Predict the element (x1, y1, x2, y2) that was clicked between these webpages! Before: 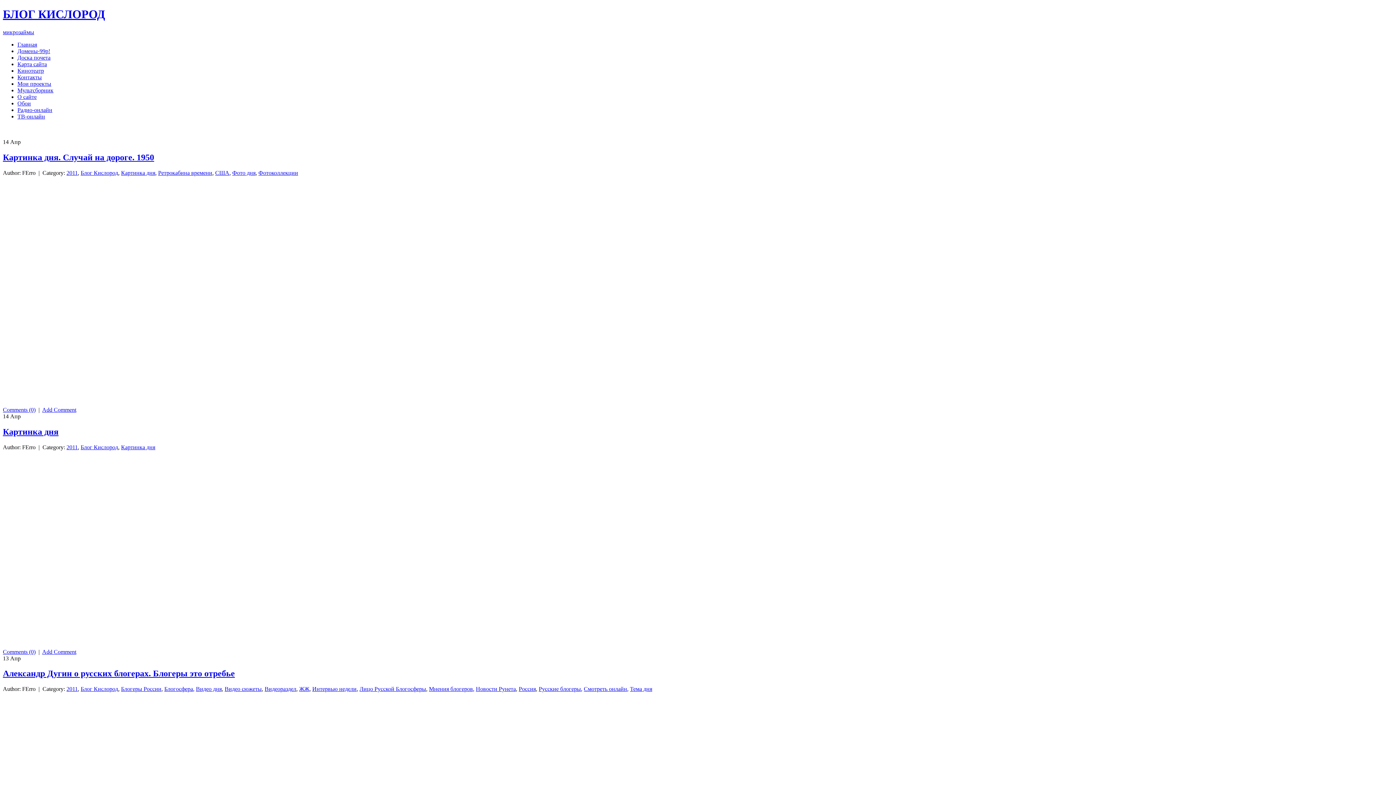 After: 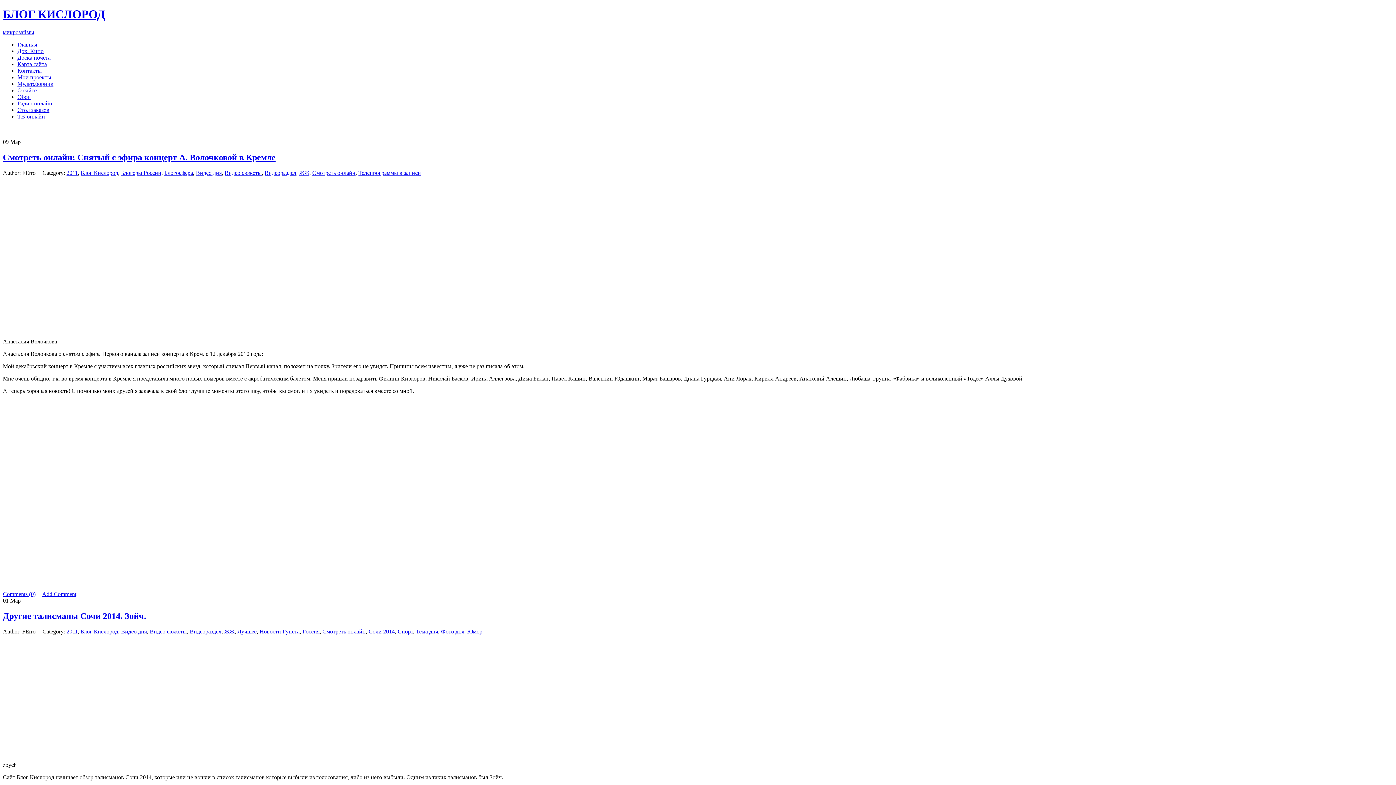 Action: label: ЖЖ bbox: (299, 686, 309, 692)